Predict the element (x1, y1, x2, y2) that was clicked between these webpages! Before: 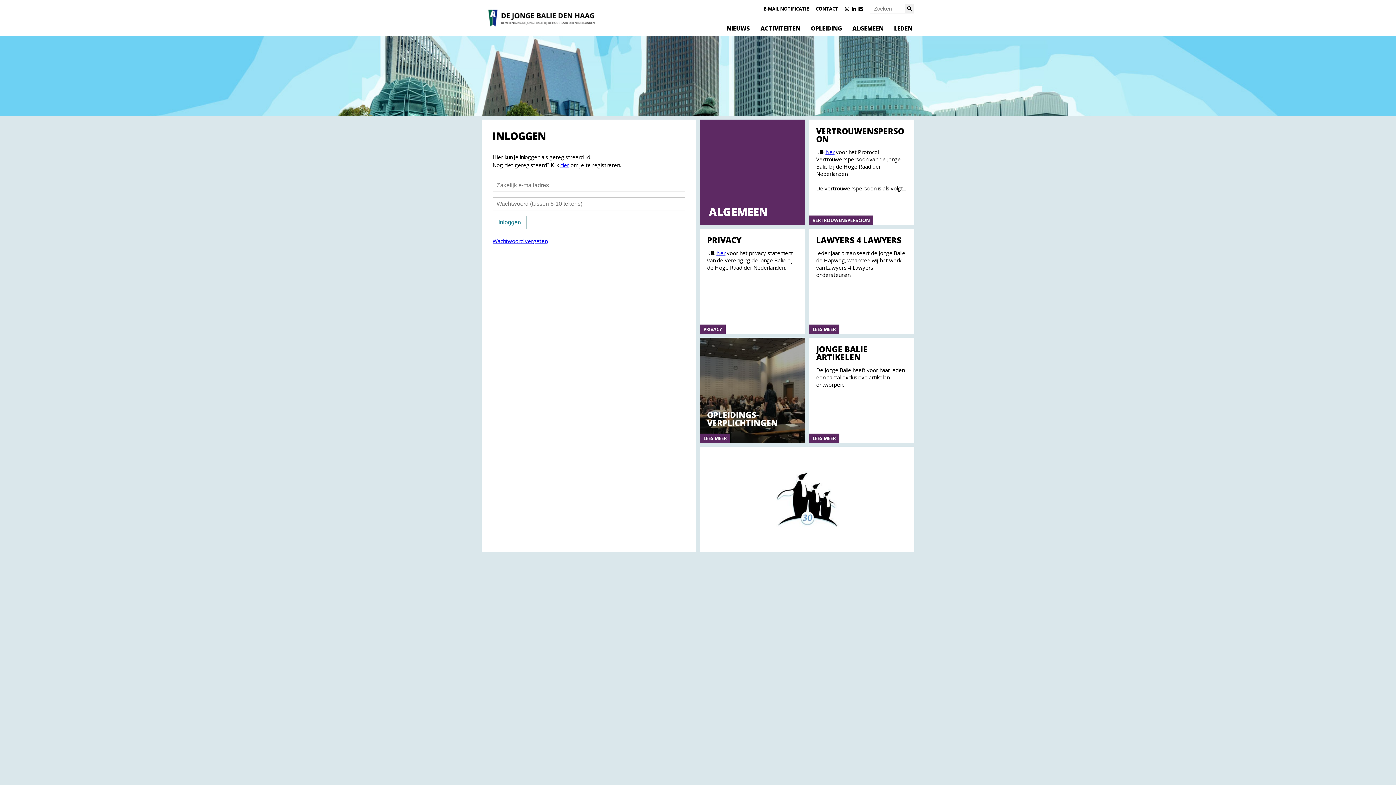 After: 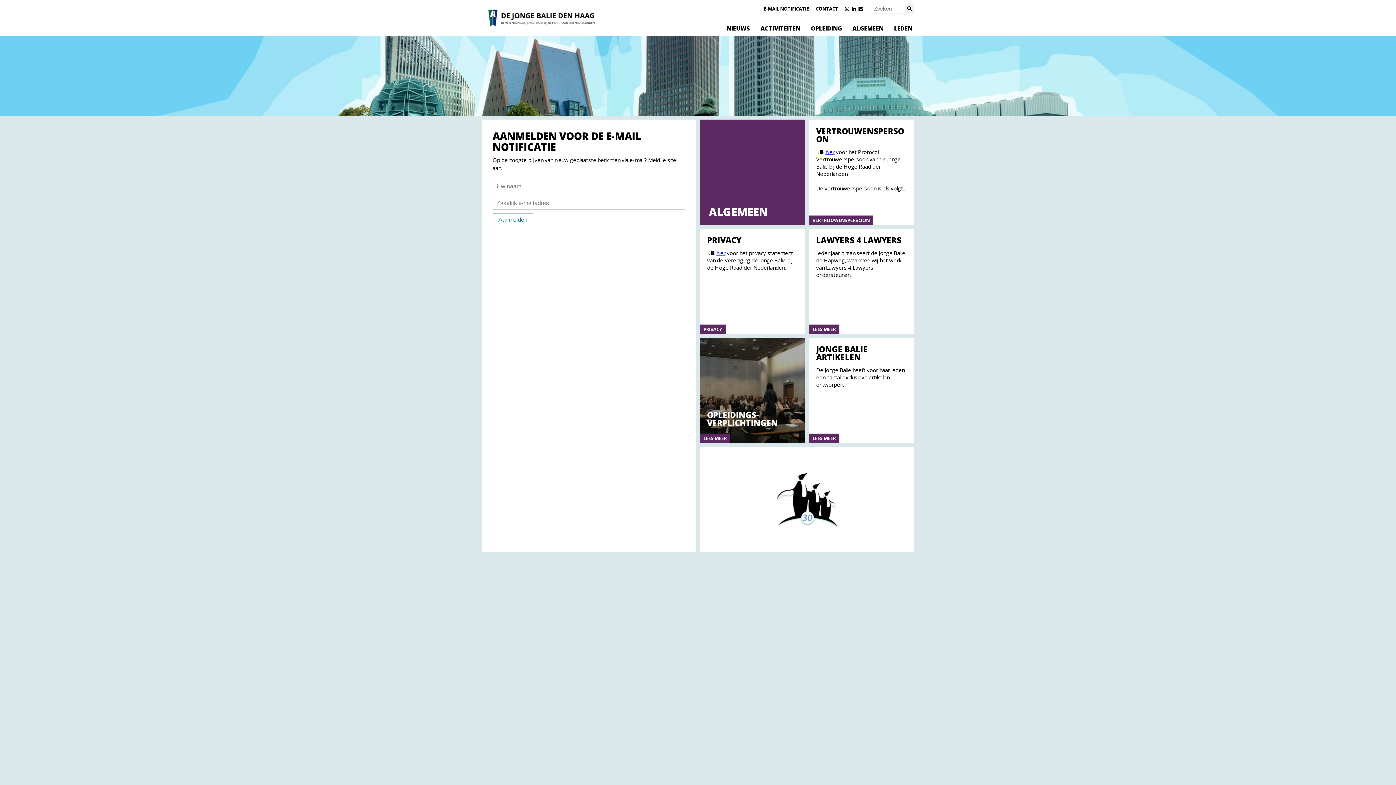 Action: bbox: (763, 5, 809, 12) label: E-MAIL NOTIFICATIE